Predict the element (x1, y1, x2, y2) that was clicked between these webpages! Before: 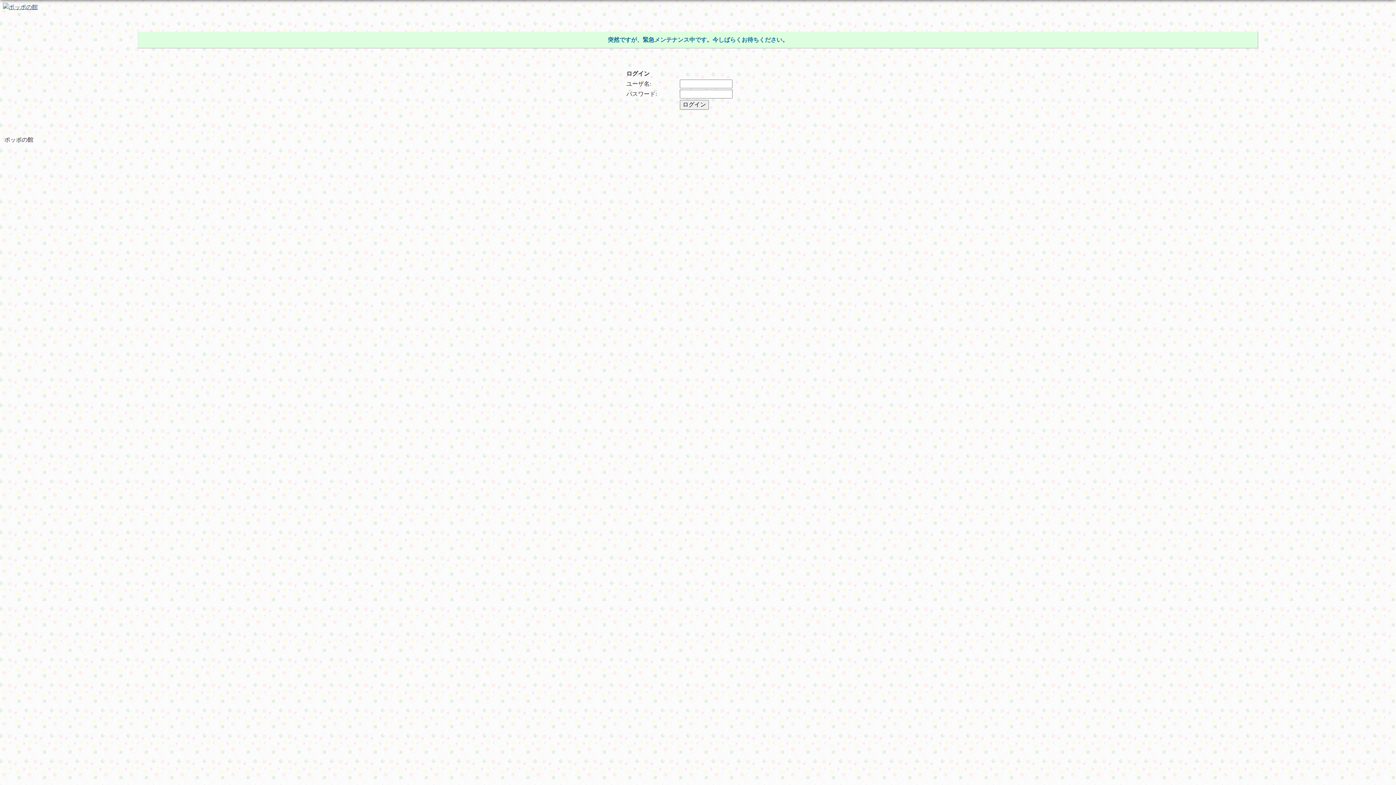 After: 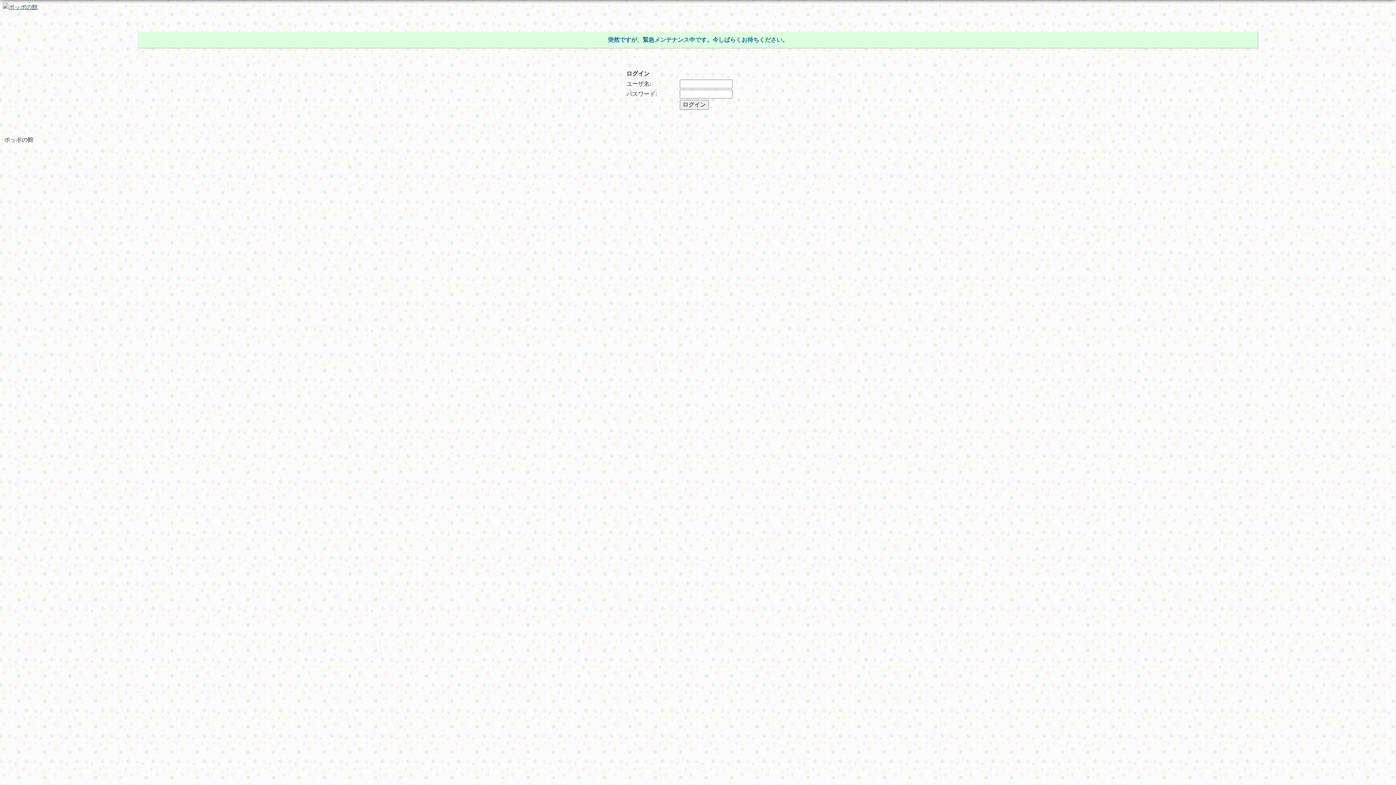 Action: bbox: (2, 3, 37, 9)